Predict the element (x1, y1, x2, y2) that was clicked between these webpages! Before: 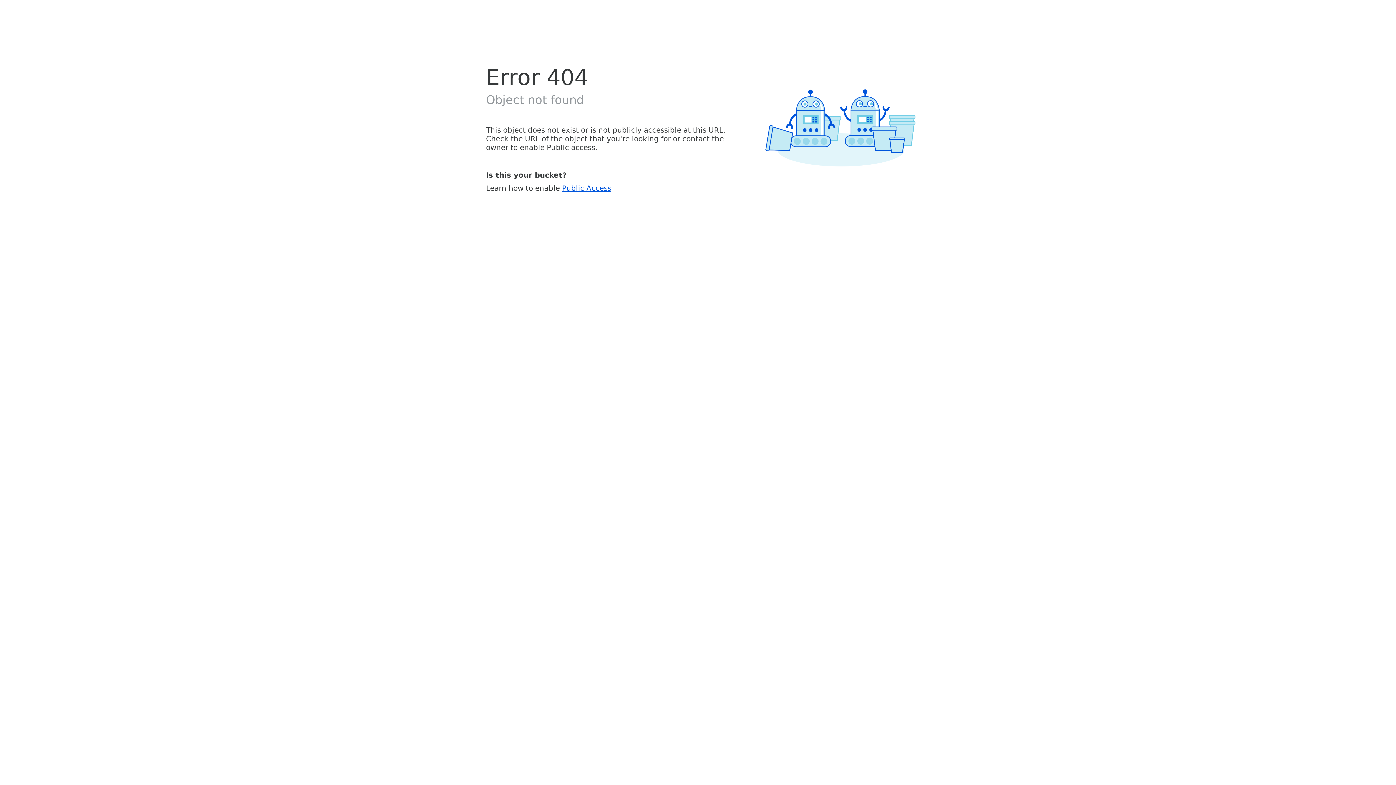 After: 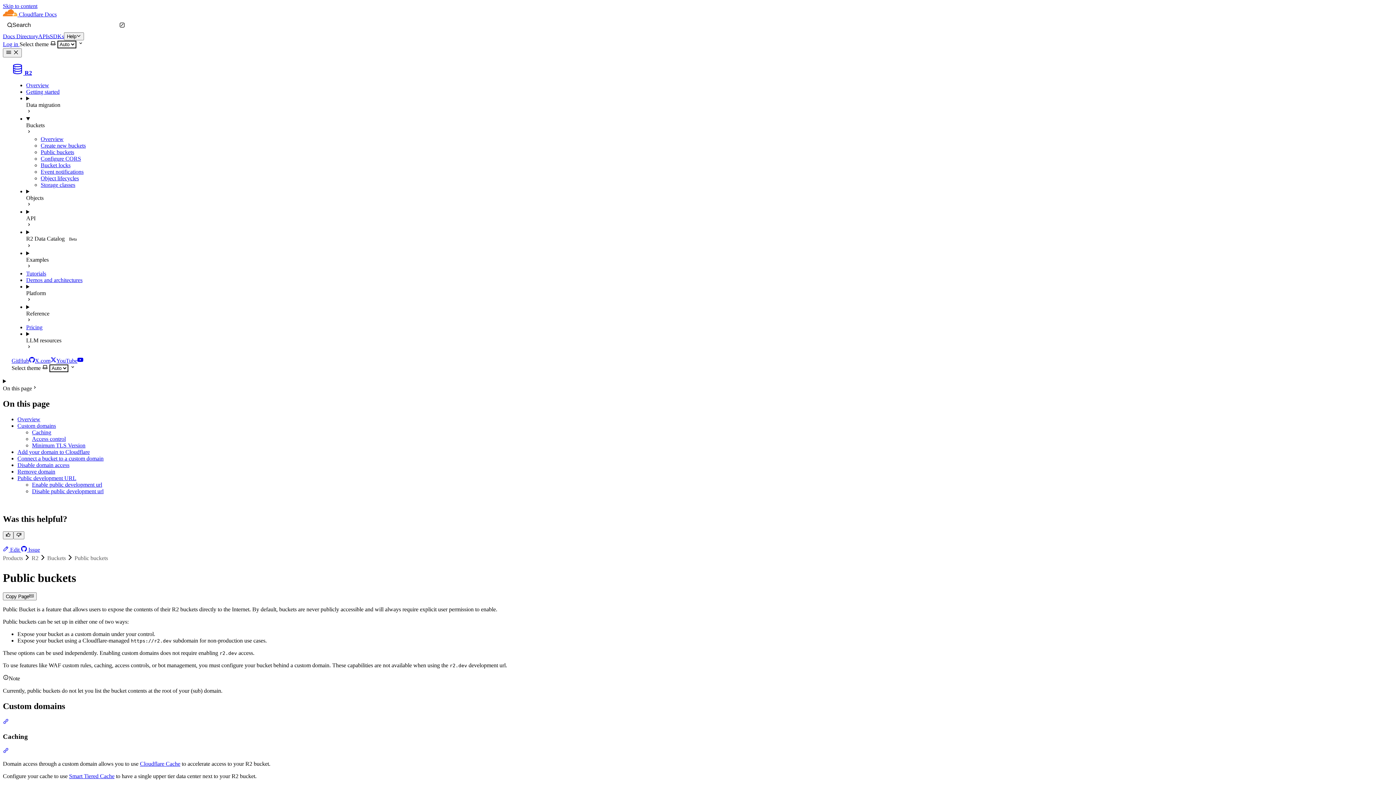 Action: label: Public Access bbox: (562, 183, 611, 192)